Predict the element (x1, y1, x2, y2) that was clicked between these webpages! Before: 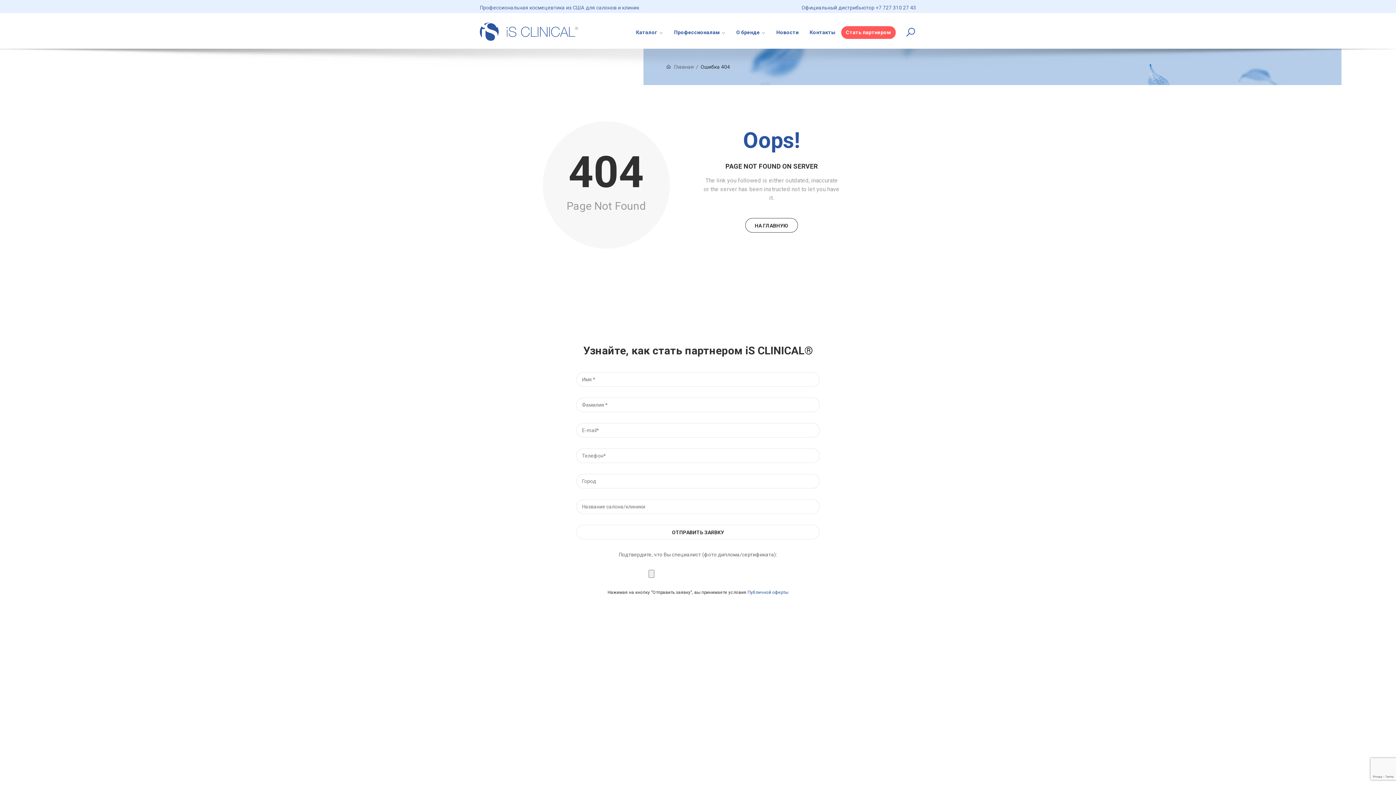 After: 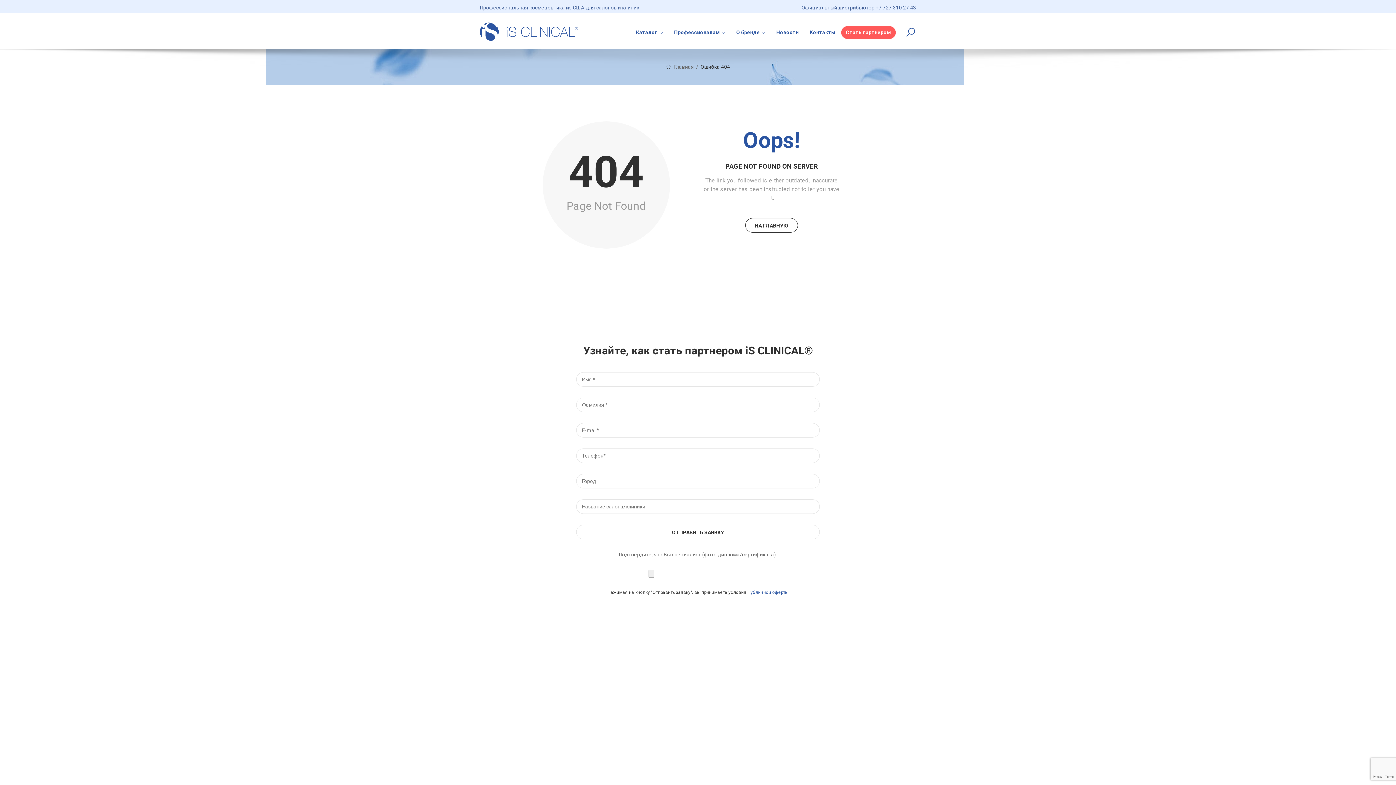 Action: bbox: (747, 590, 788, 595) label: Публичной оферты